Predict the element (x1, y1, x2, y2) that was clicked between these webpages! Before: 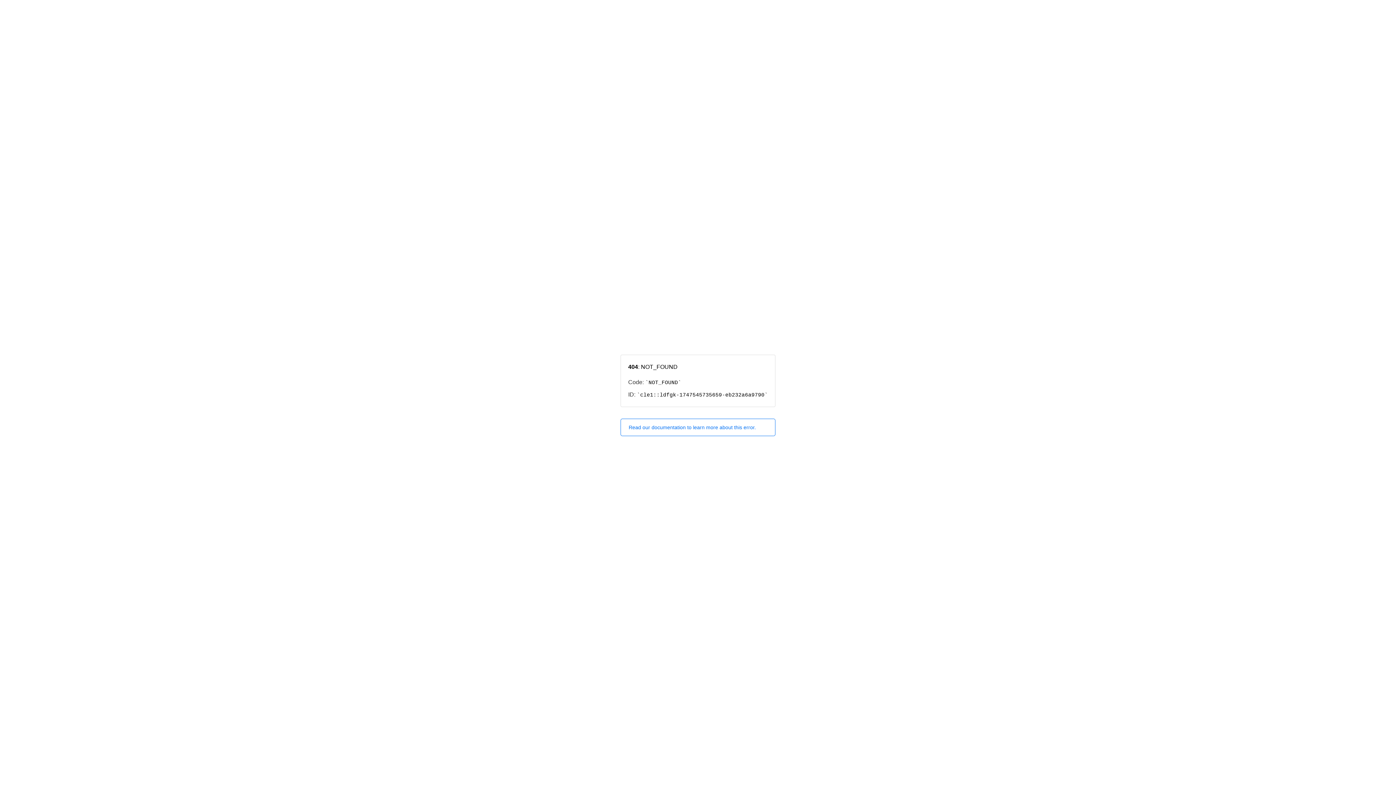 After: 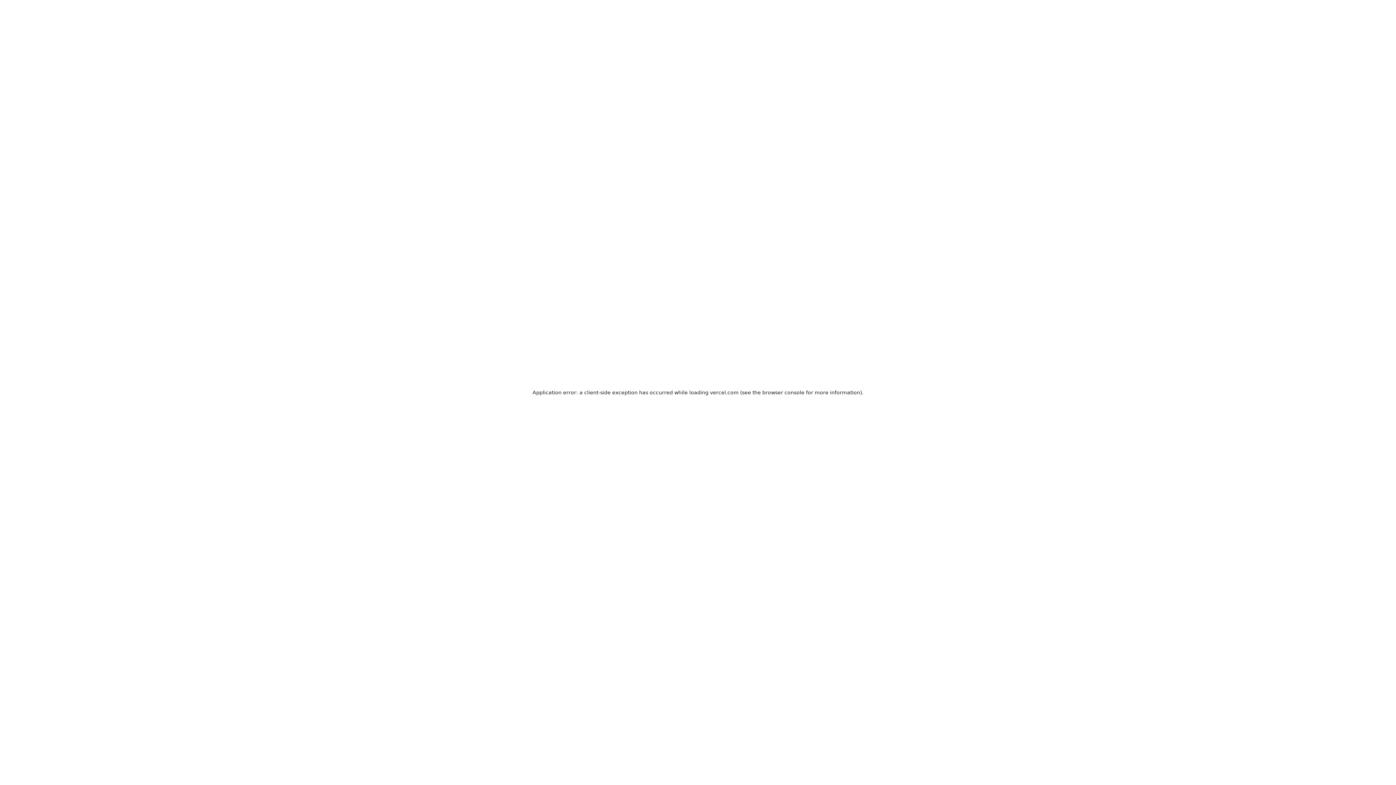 Action: label: Read our documentation to learn more about this error. bbox: (620, 418, 775, 436)